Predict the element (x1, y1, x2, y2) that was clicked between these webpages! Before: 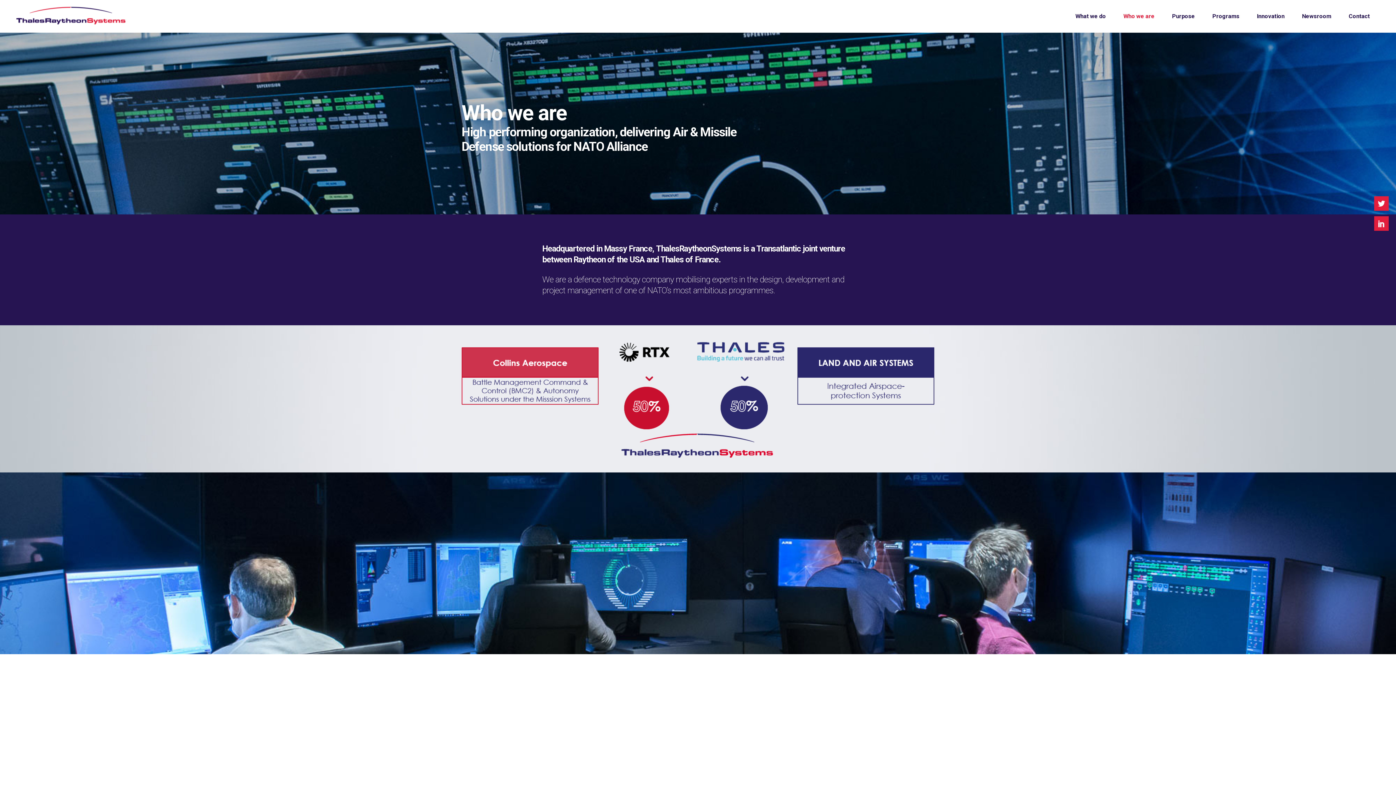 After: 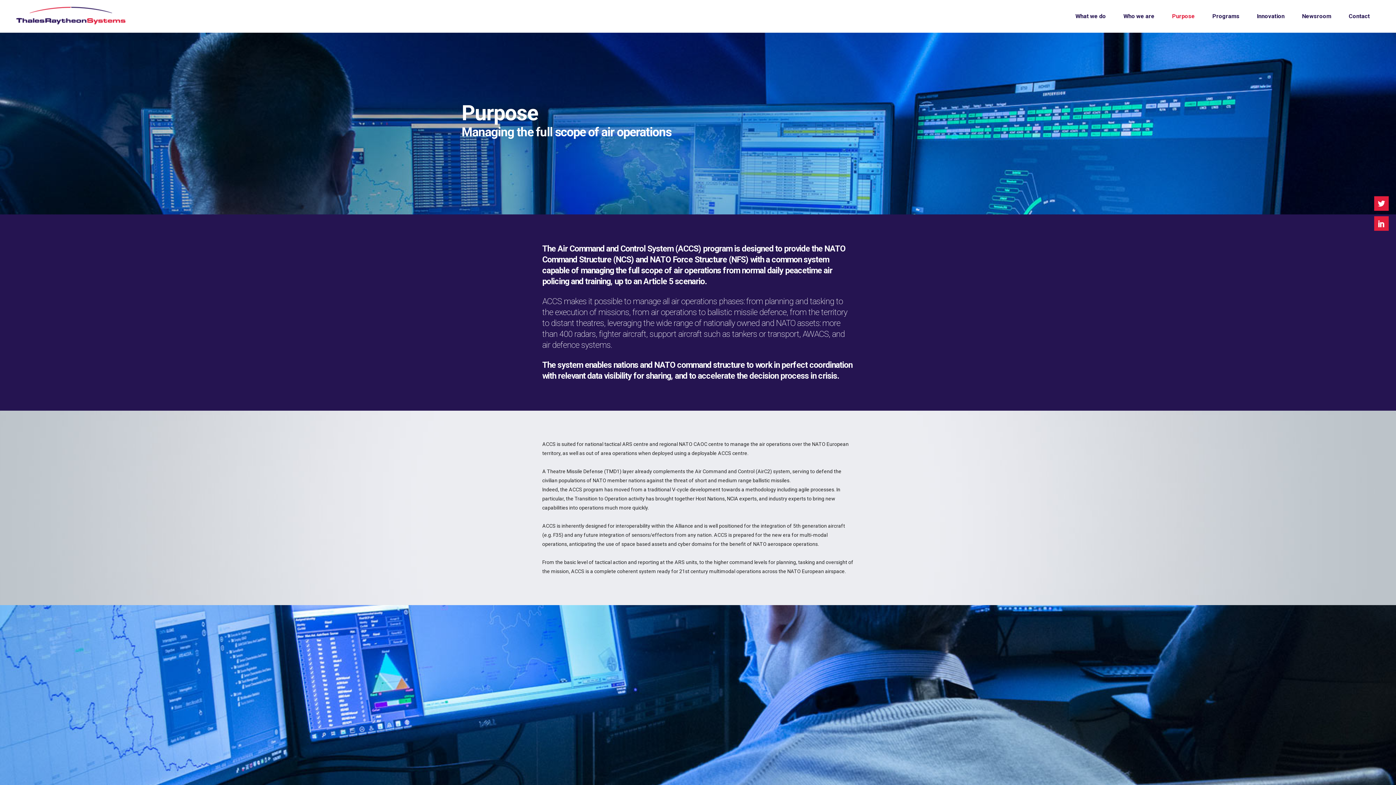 Action: bbox: (1163, 0, 1203, 32) label: Purpose